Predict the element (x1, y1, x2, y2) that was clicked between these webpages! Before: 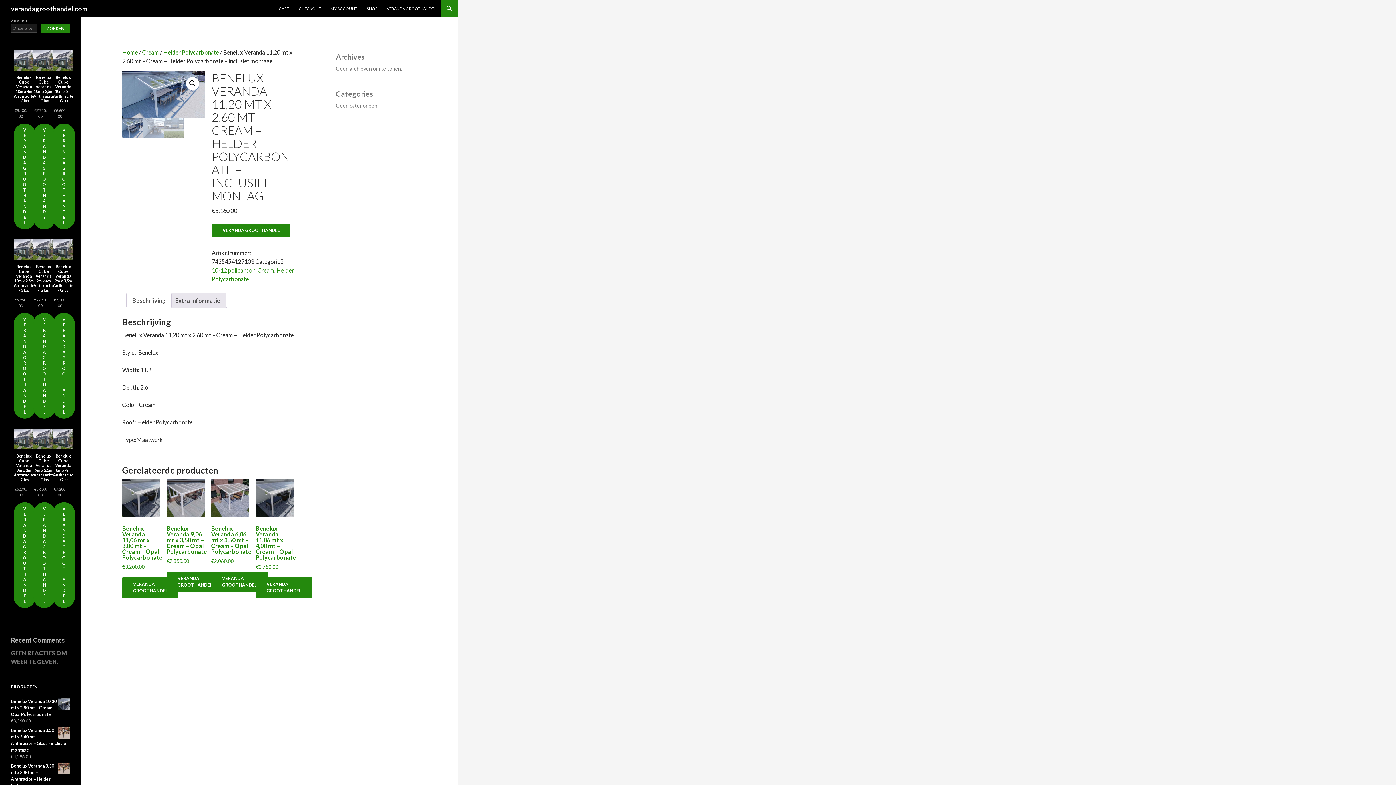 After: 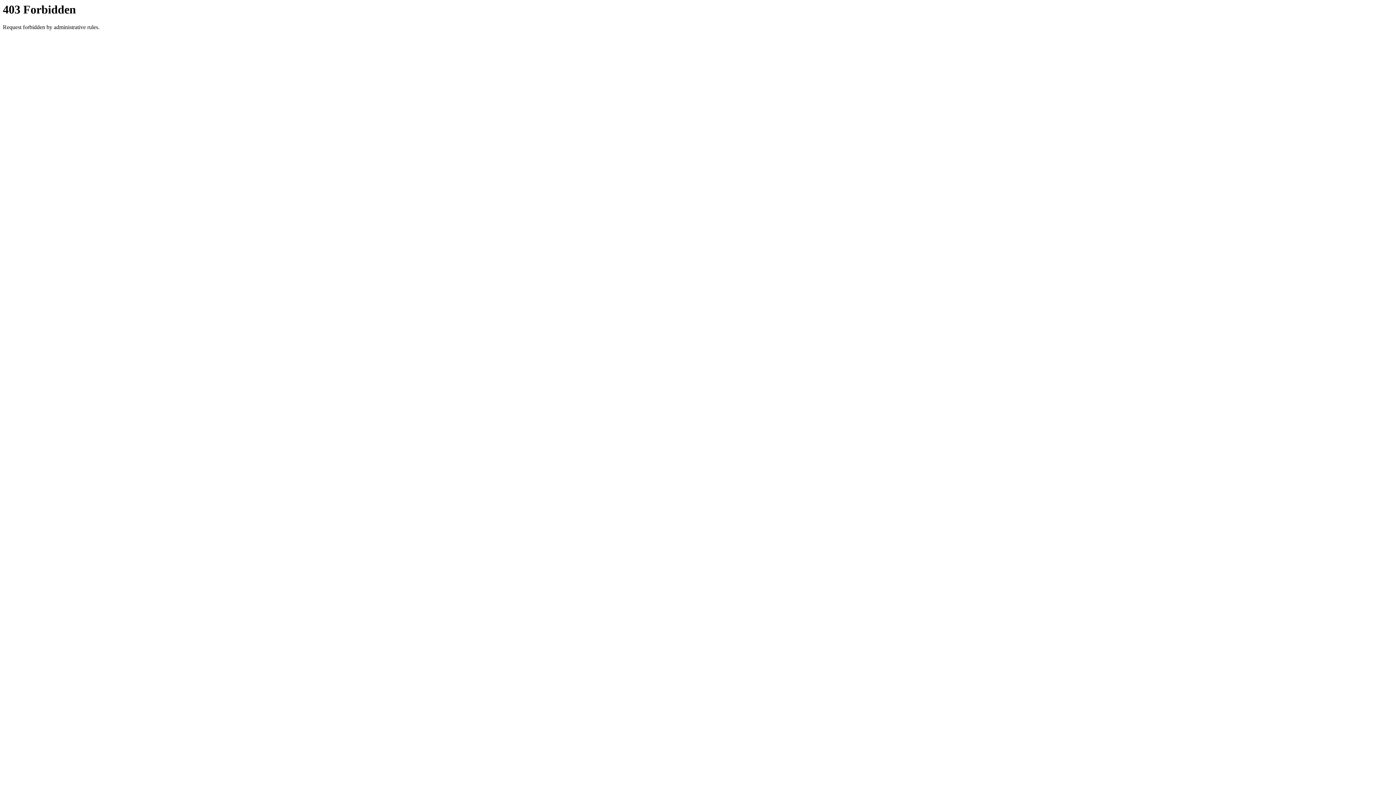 Action: label: Veranda groothandel bbox: (33, 502, 55, 608)